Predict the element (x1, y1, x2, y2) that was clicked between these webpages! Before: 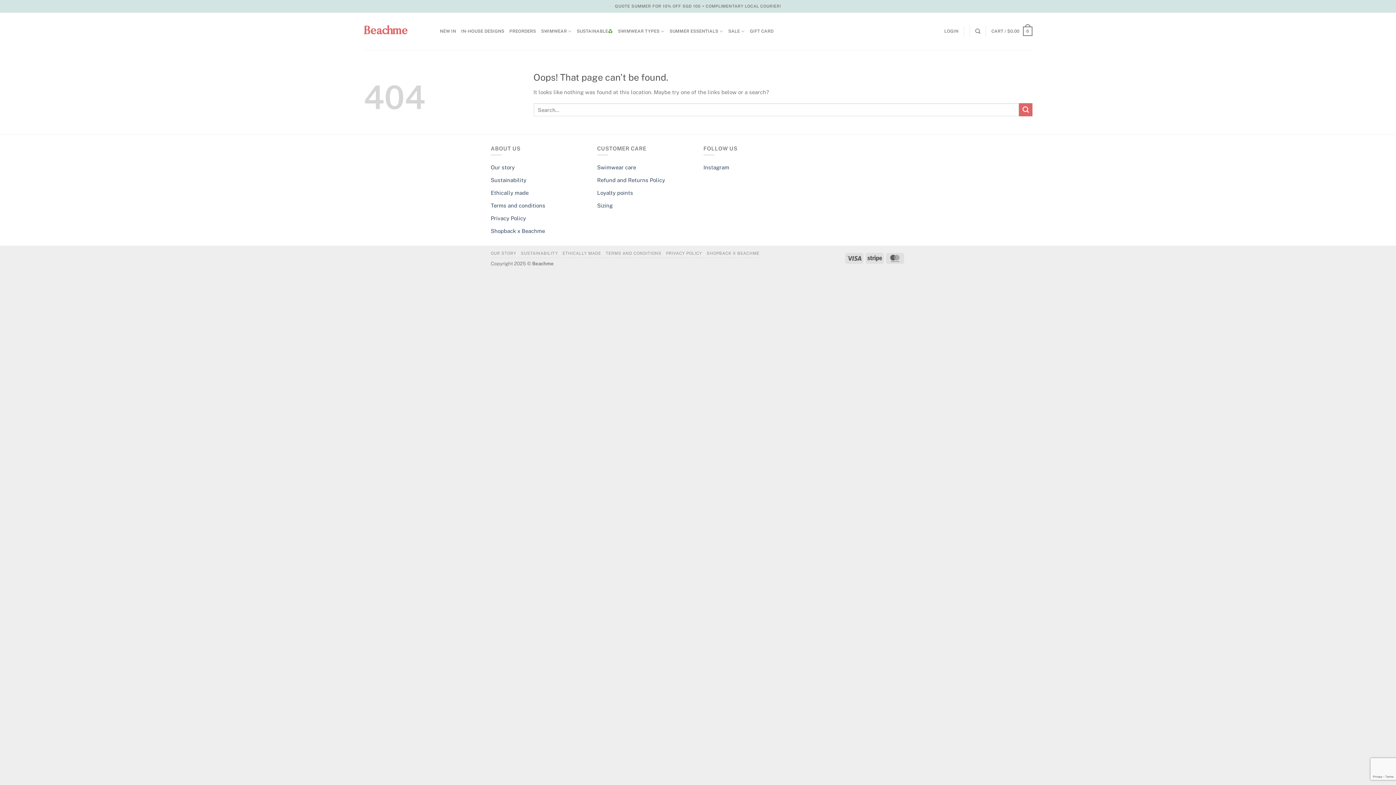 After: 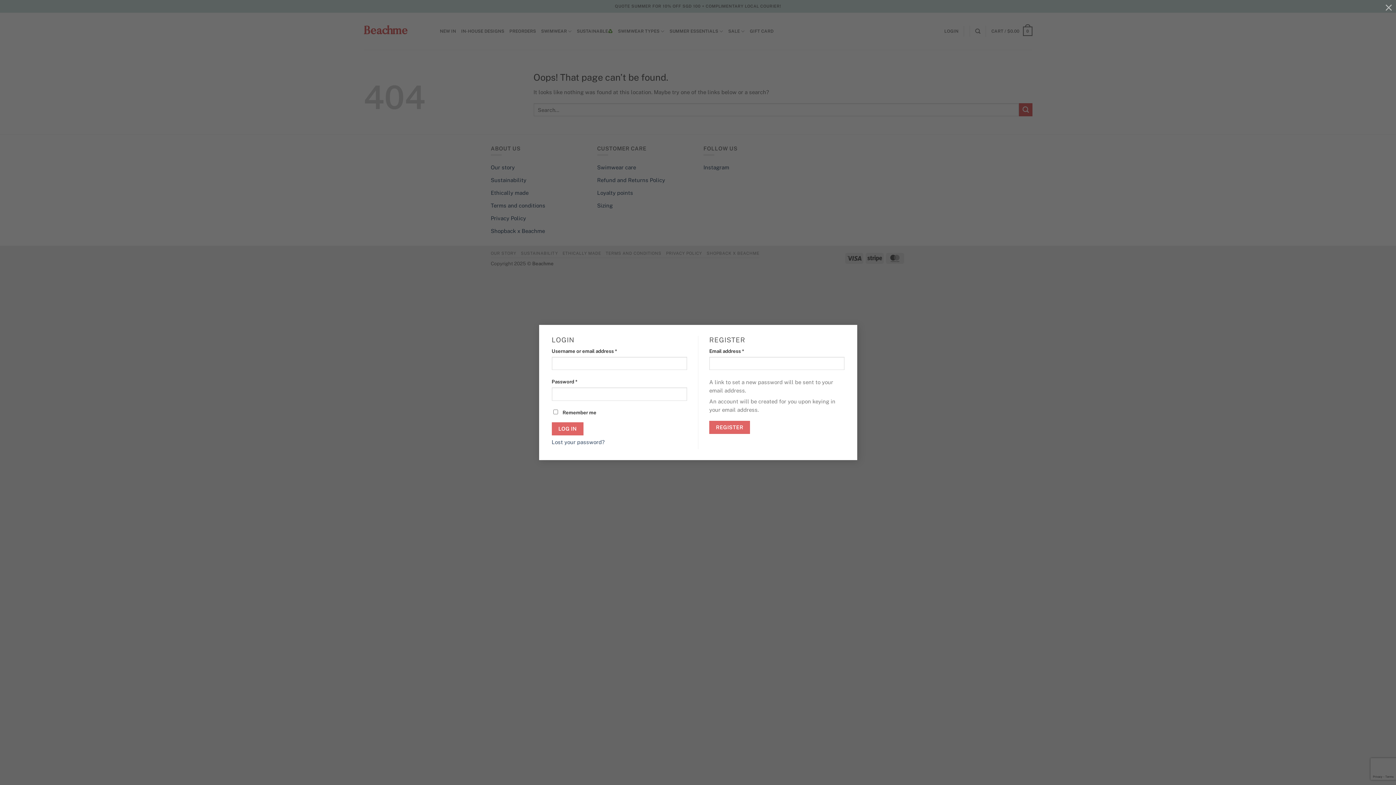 Action: bbox: (944, 24, 958, 37) label: LOGIN